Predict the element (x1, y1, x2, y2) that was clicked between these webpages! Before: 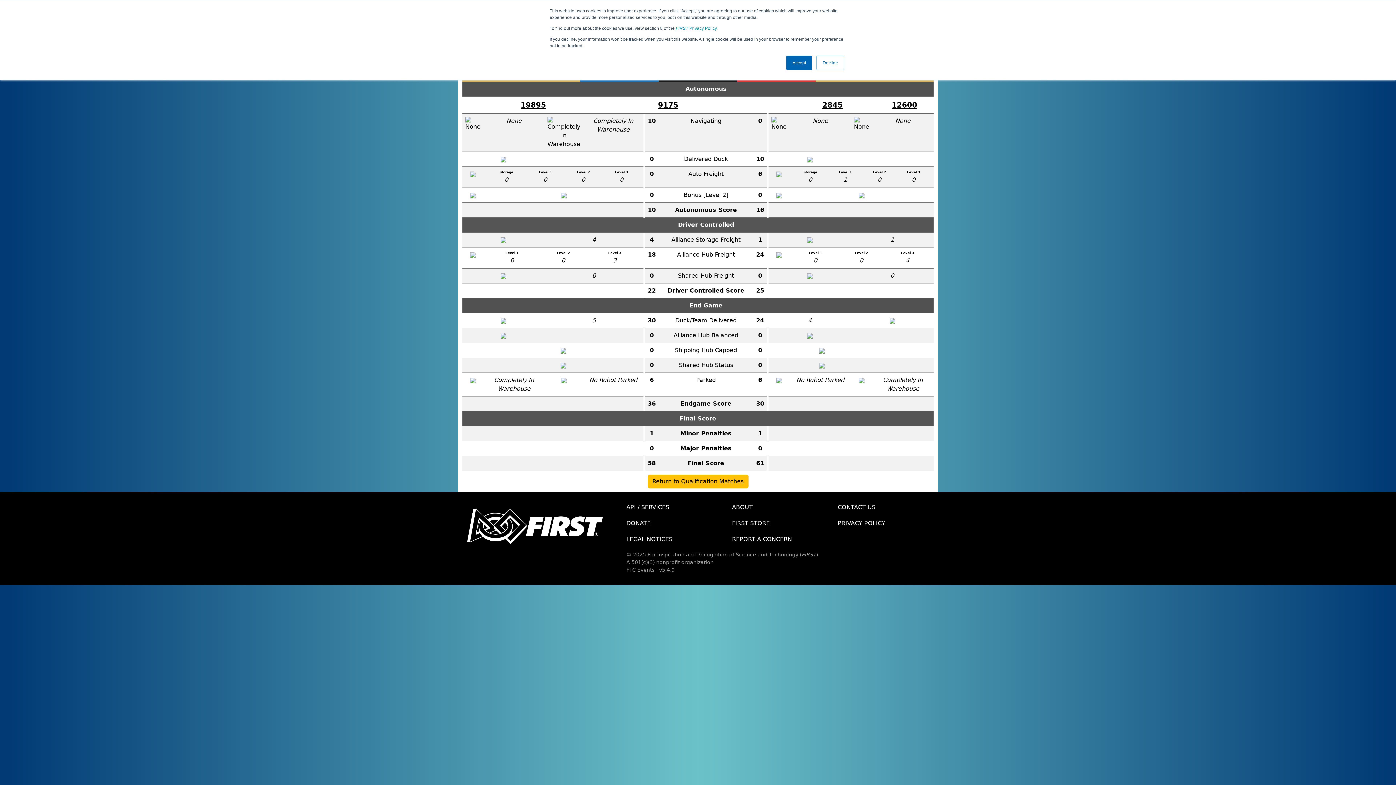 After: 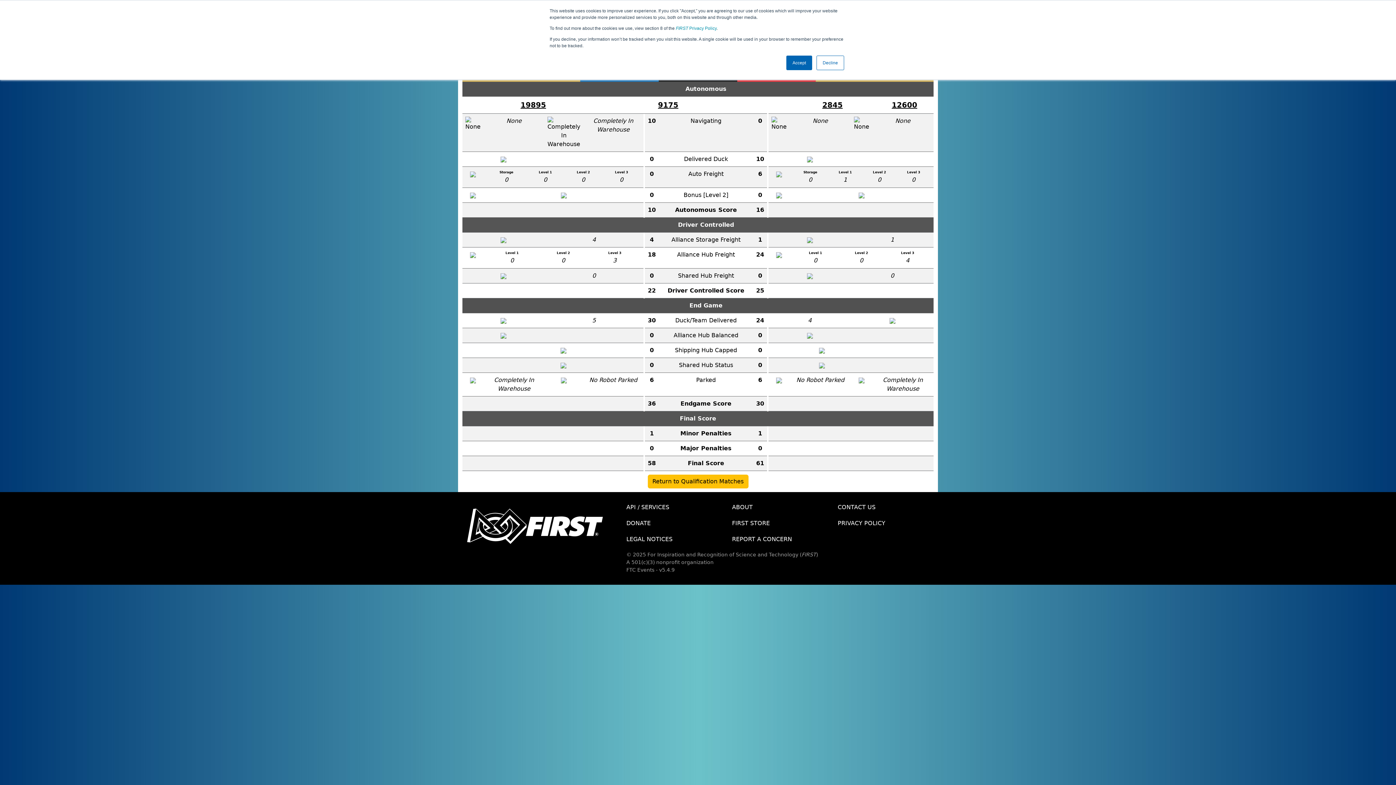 Action: label: CONTACT US bbox: (832, 499, 938, 515)